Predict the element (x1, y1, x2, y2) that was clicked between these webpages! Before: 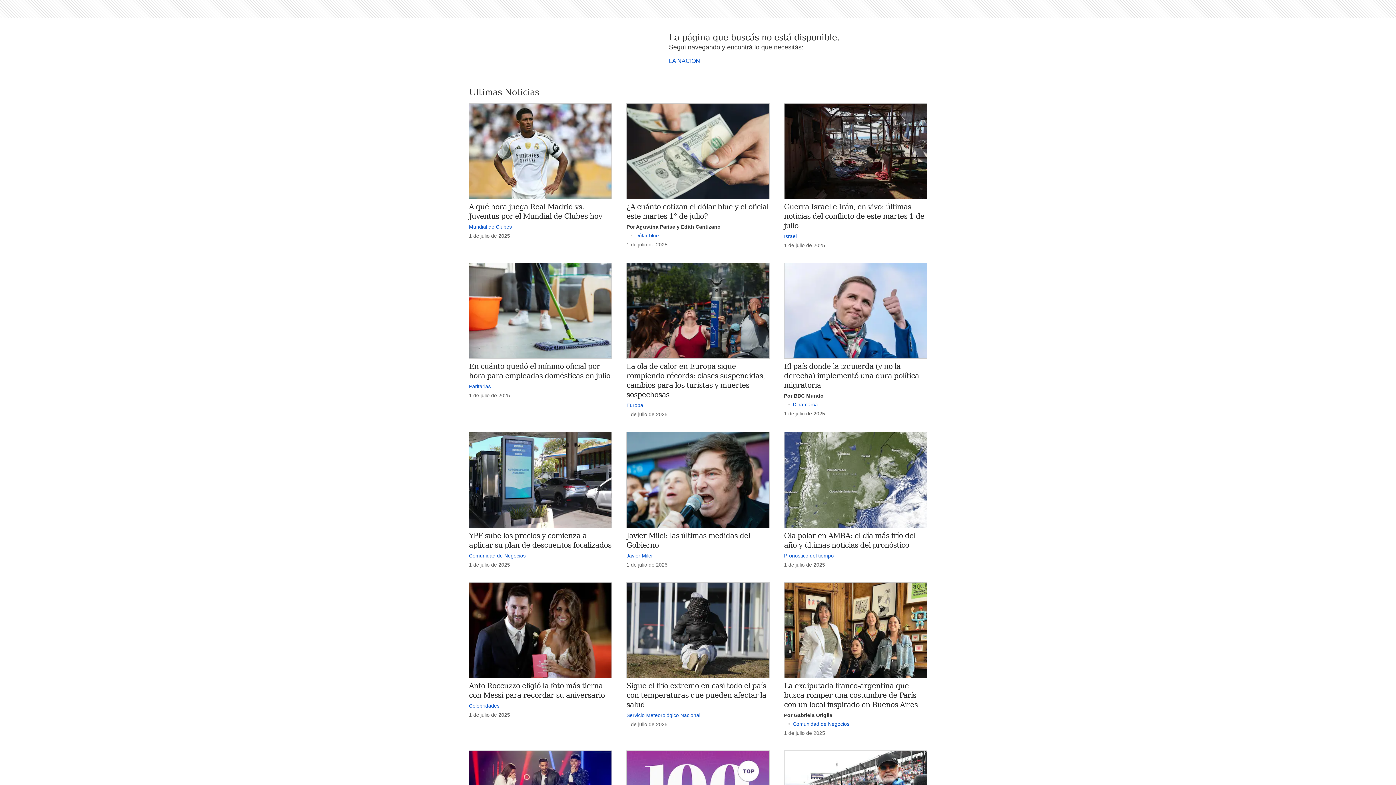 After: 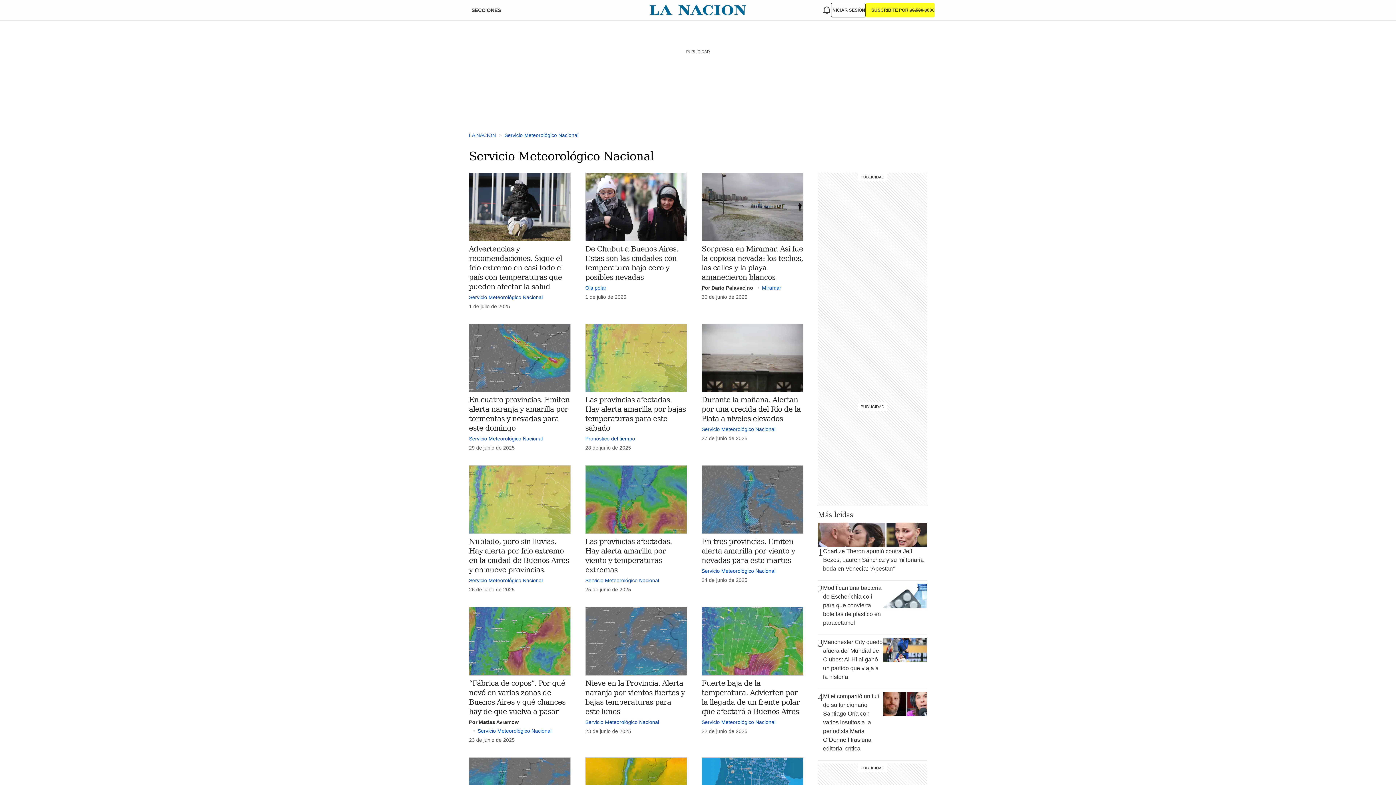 Action: label: Servicio Meteorológico Nacional bbox: (626, 712, 700, 718)